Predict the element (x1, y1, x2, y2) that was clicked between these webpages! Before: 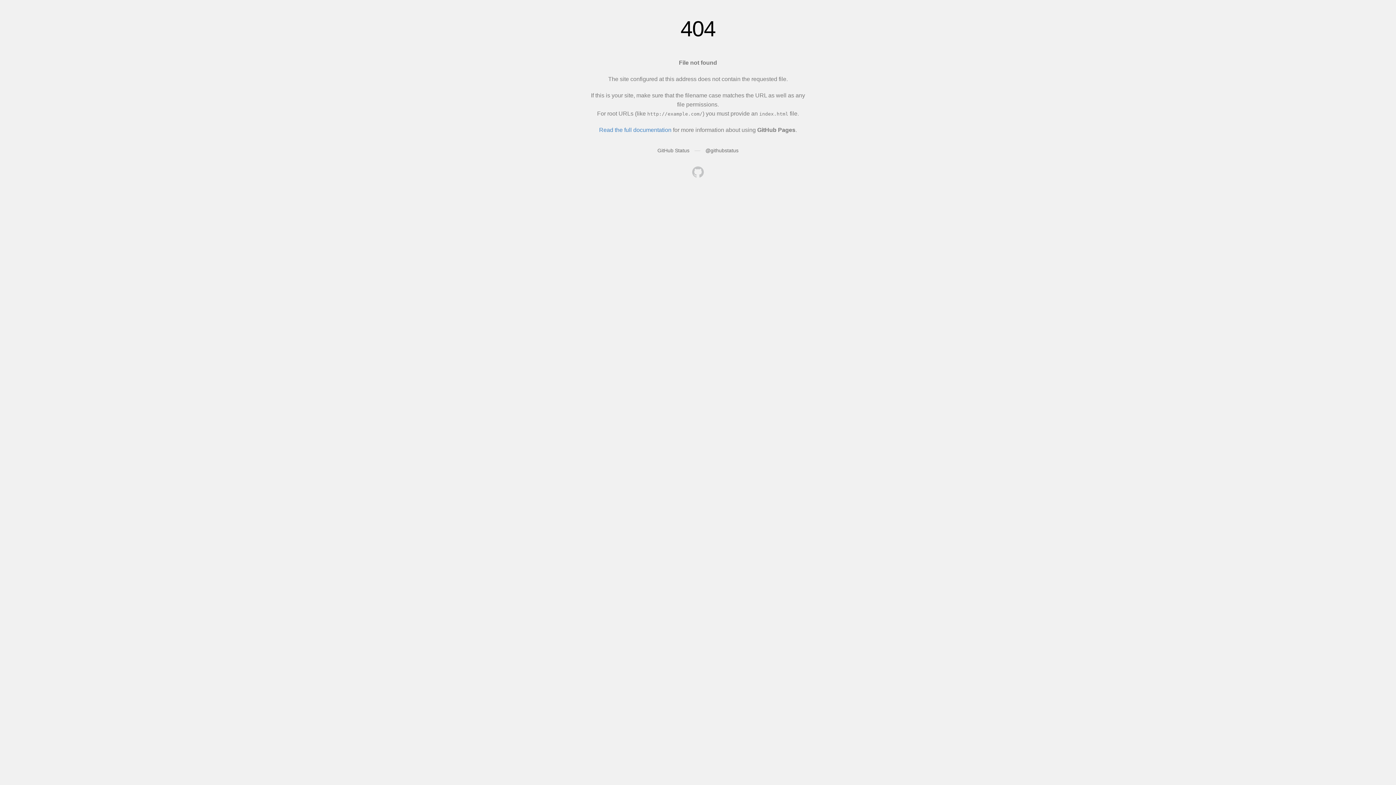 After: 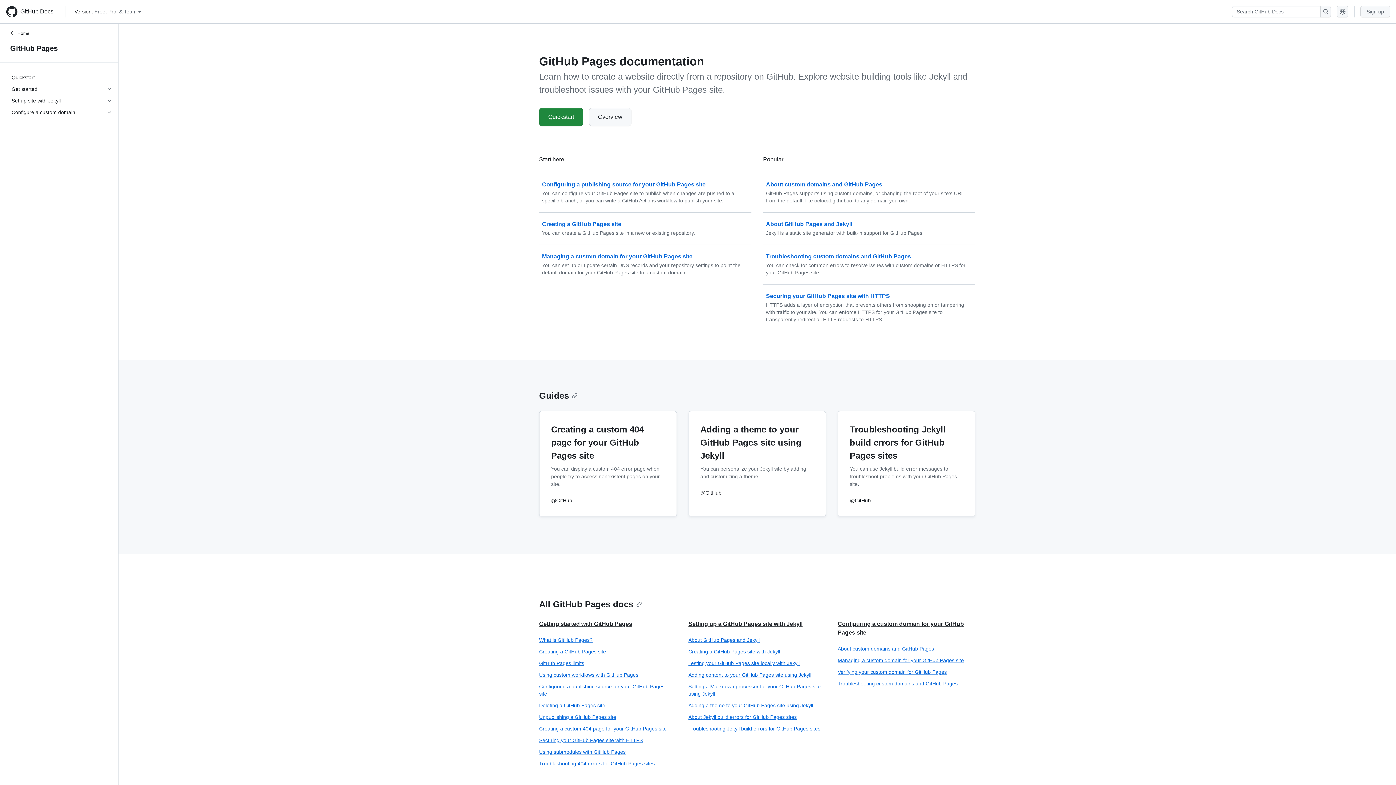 Action: label: Read the full documentation bbox: (599, 126, 671, 133)